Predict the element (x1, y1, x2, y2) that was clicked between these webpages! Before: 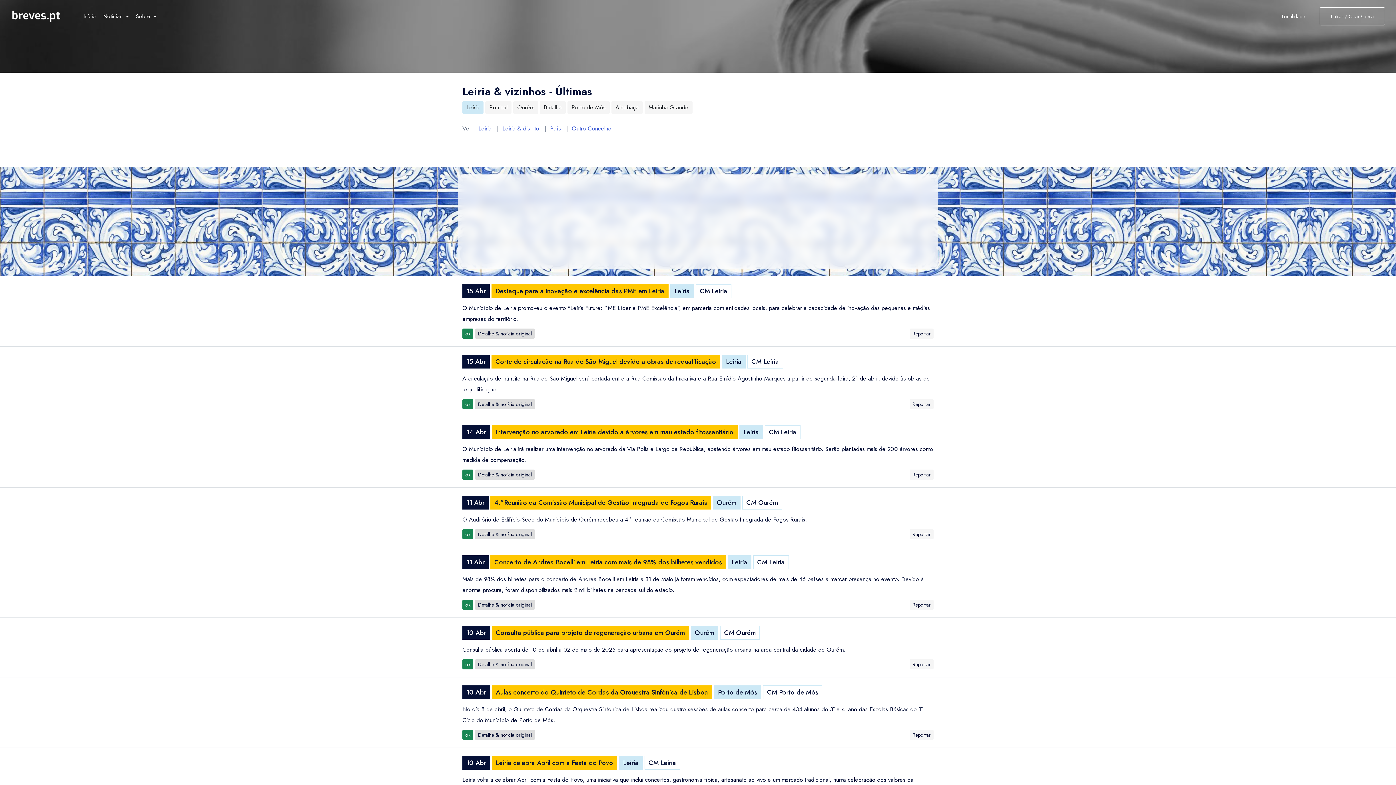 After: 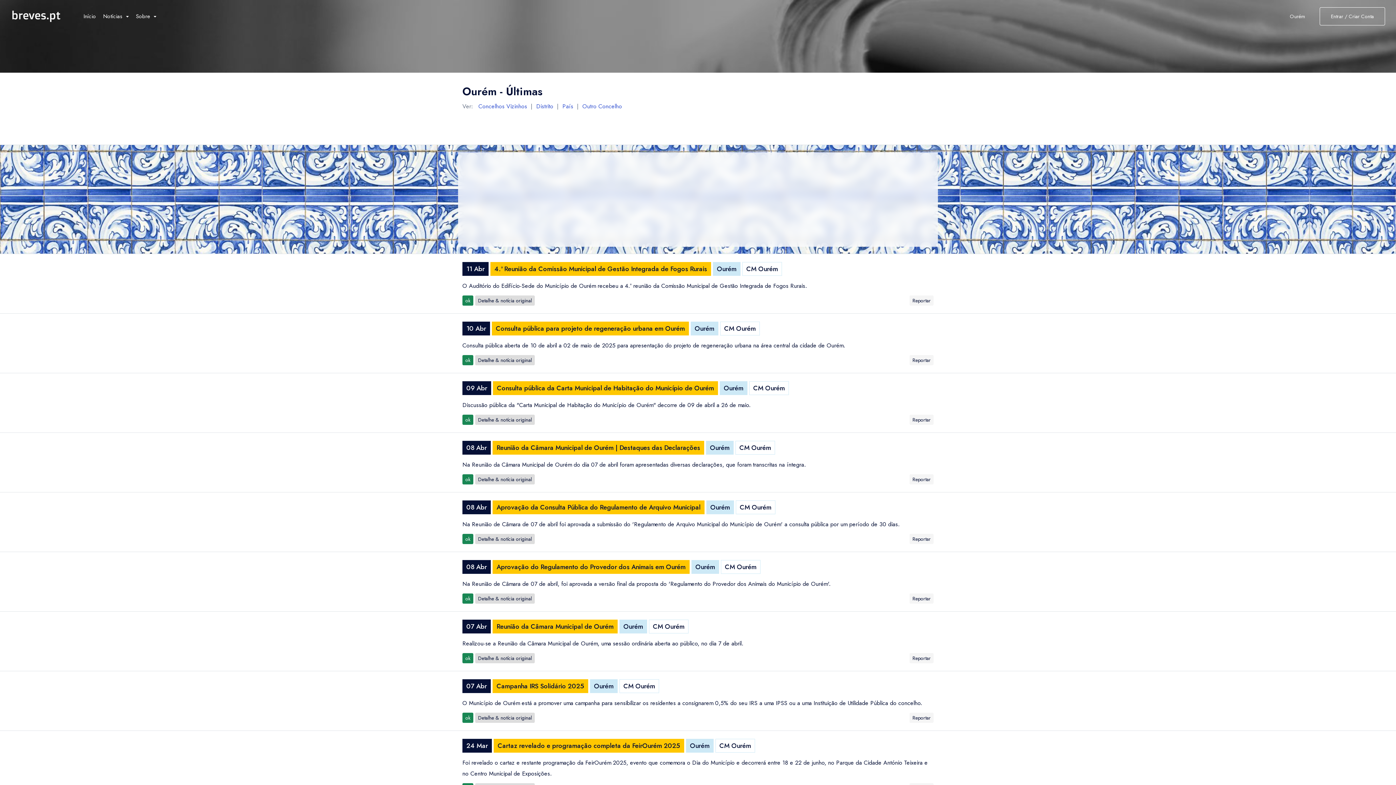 Action: bbox: (717, 498, 736, 507) label: Ourém